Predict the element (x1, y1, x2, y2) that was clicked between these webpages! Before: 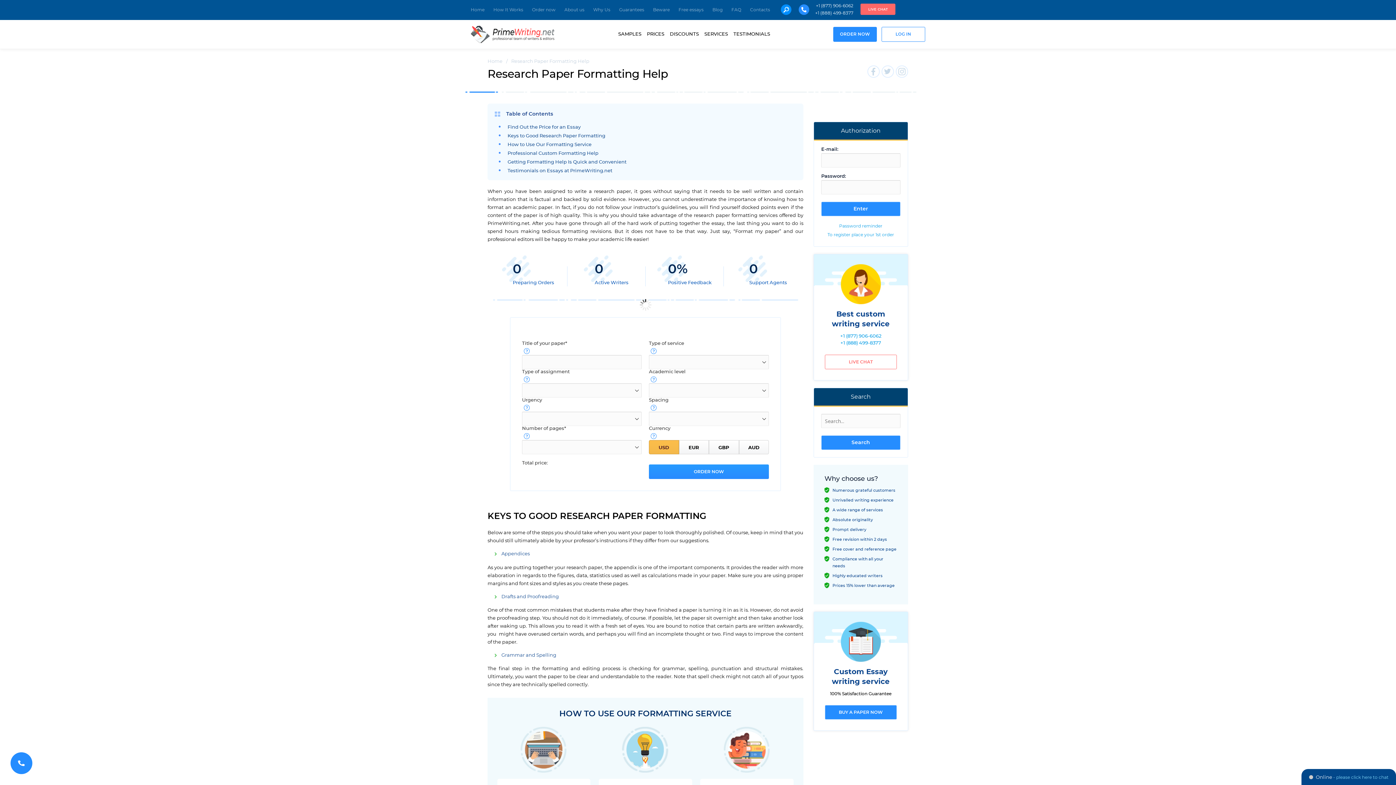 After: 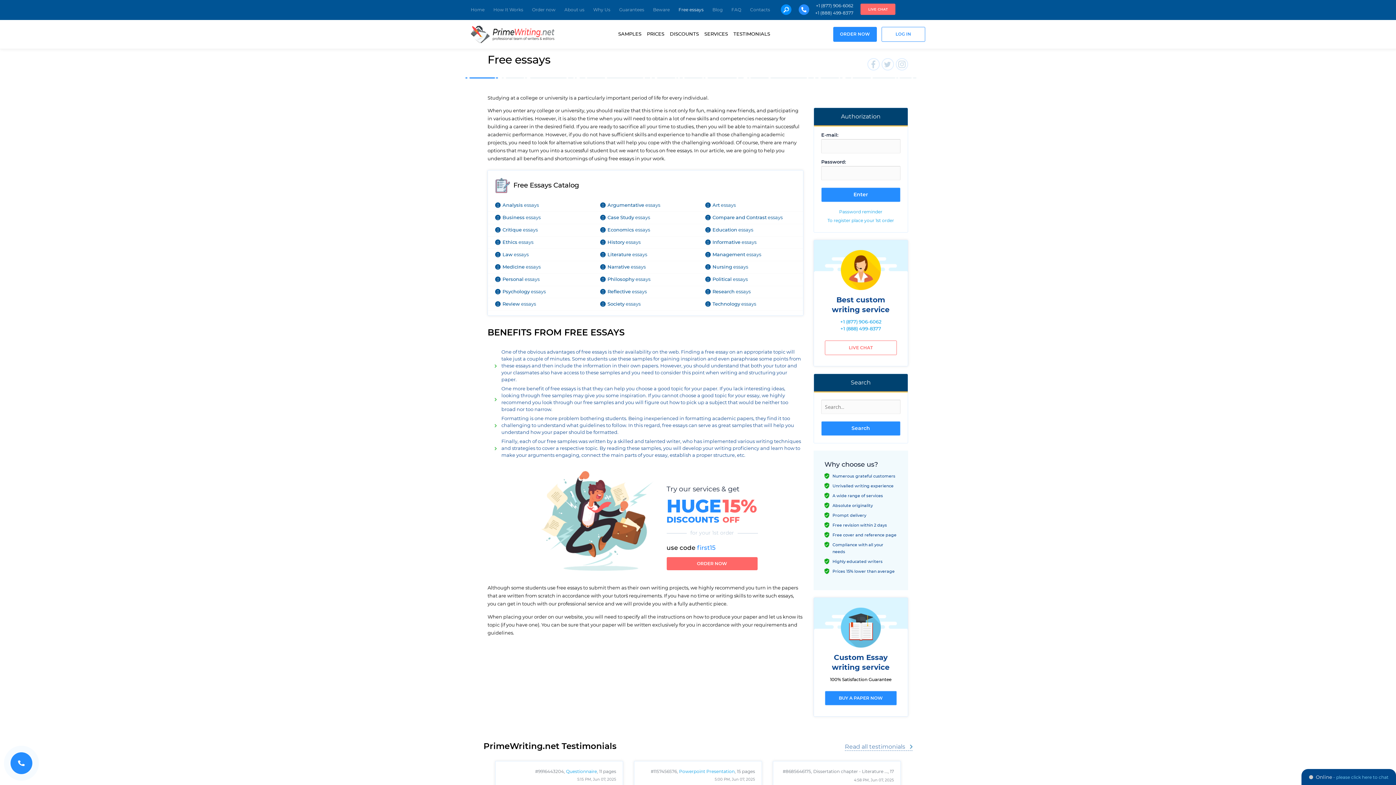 Action: label: Free essays bbox: (678, 0, 703, 20)